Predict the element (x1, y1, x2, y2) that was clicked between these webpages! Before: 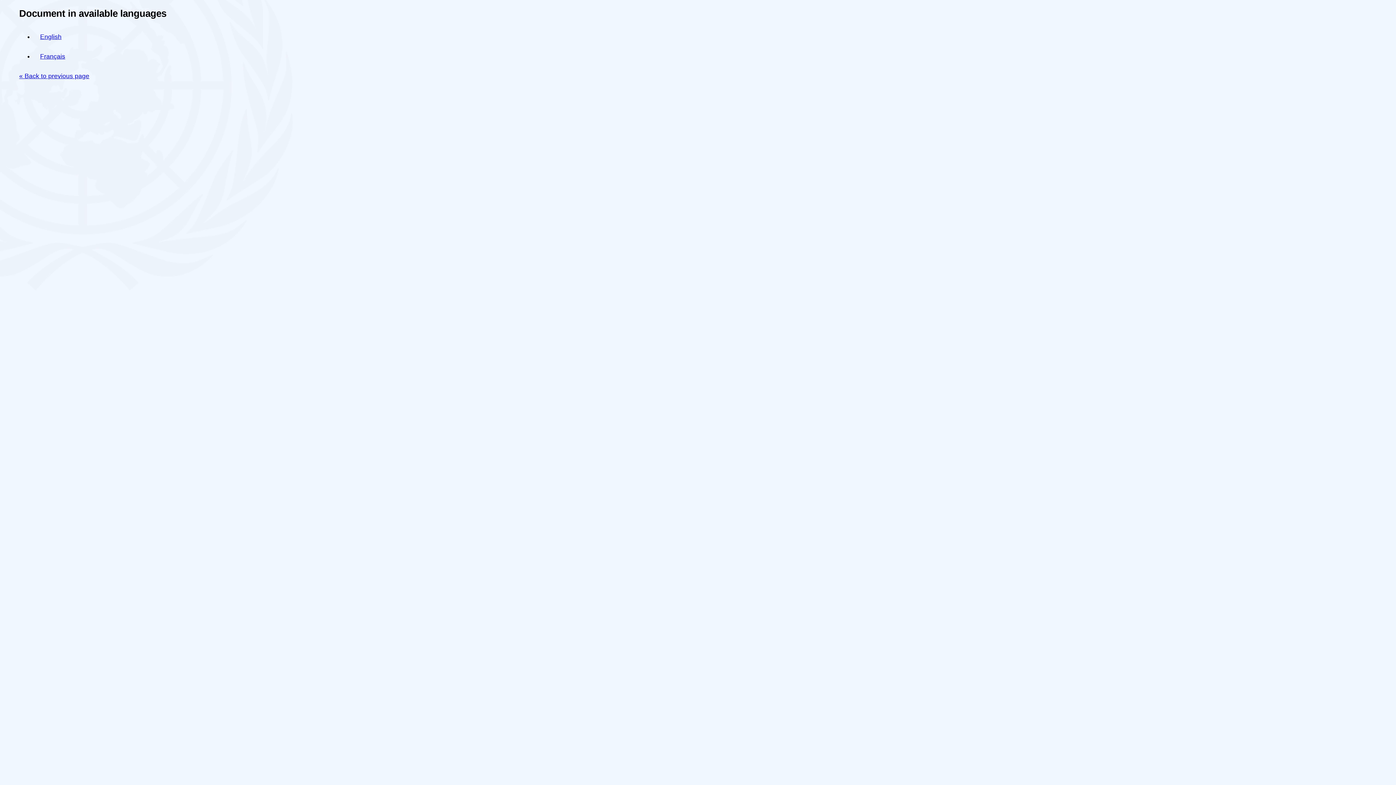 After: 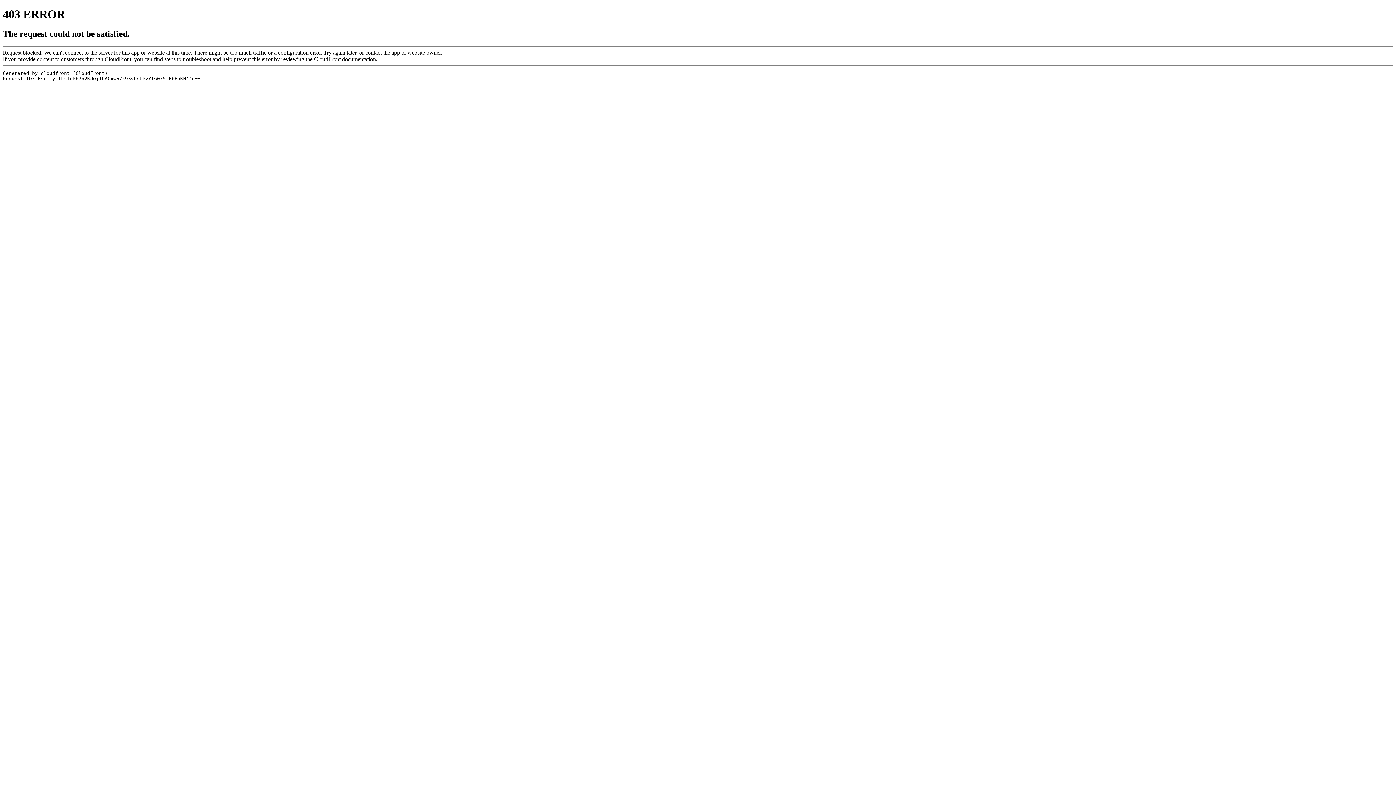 Action: bbox: (40, 52, 65, 59) label: Français